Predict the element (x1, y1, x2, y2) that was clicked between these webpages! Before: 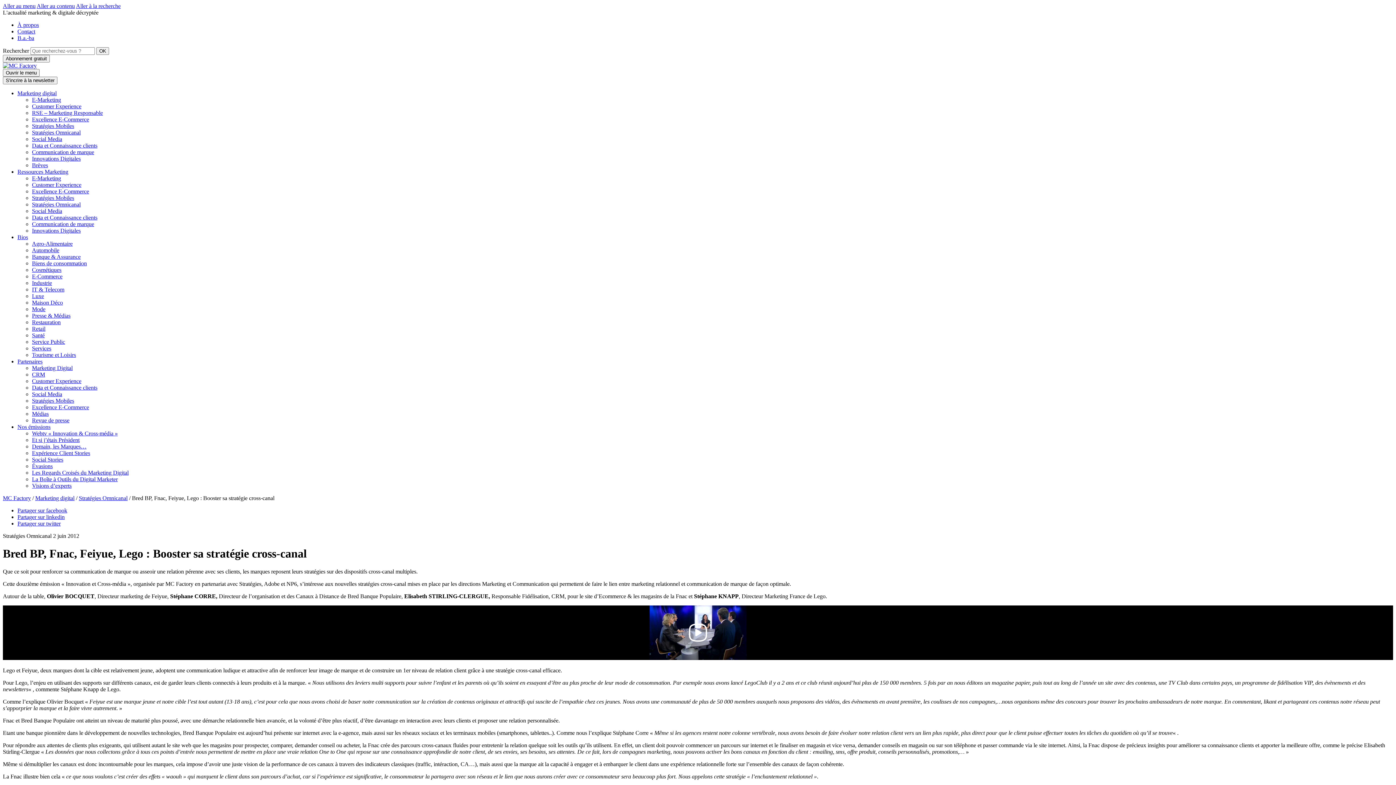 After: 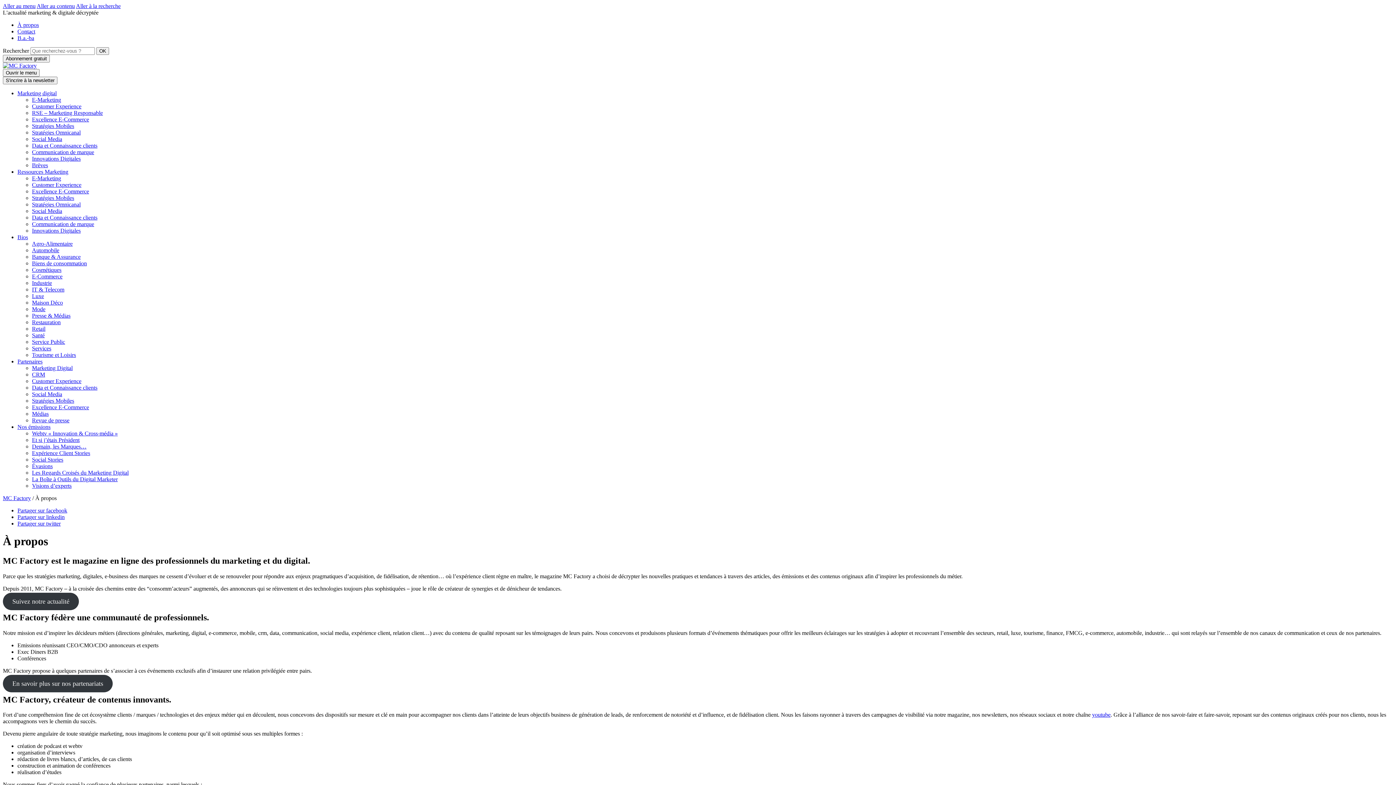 Action: label: À propos bbox: (17, 21, 38, 28)